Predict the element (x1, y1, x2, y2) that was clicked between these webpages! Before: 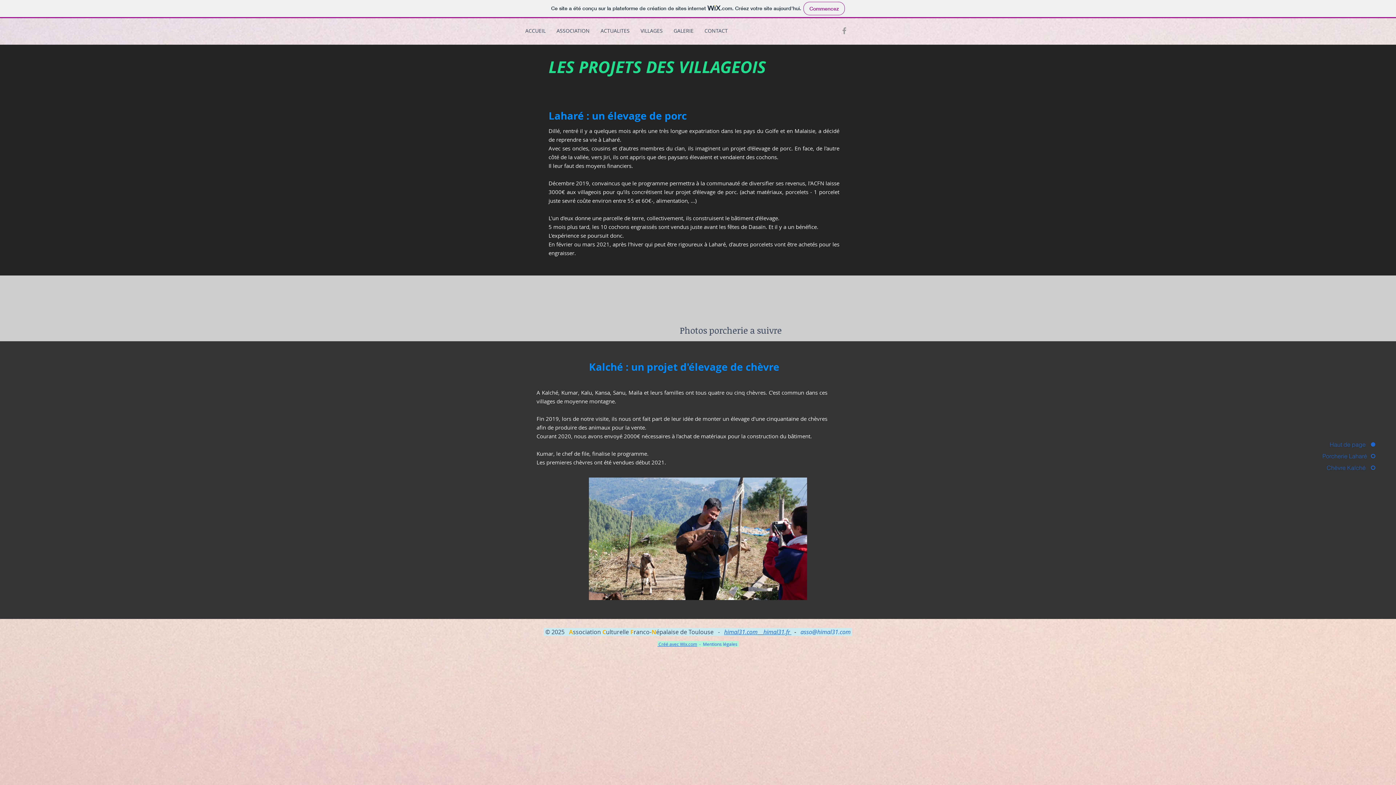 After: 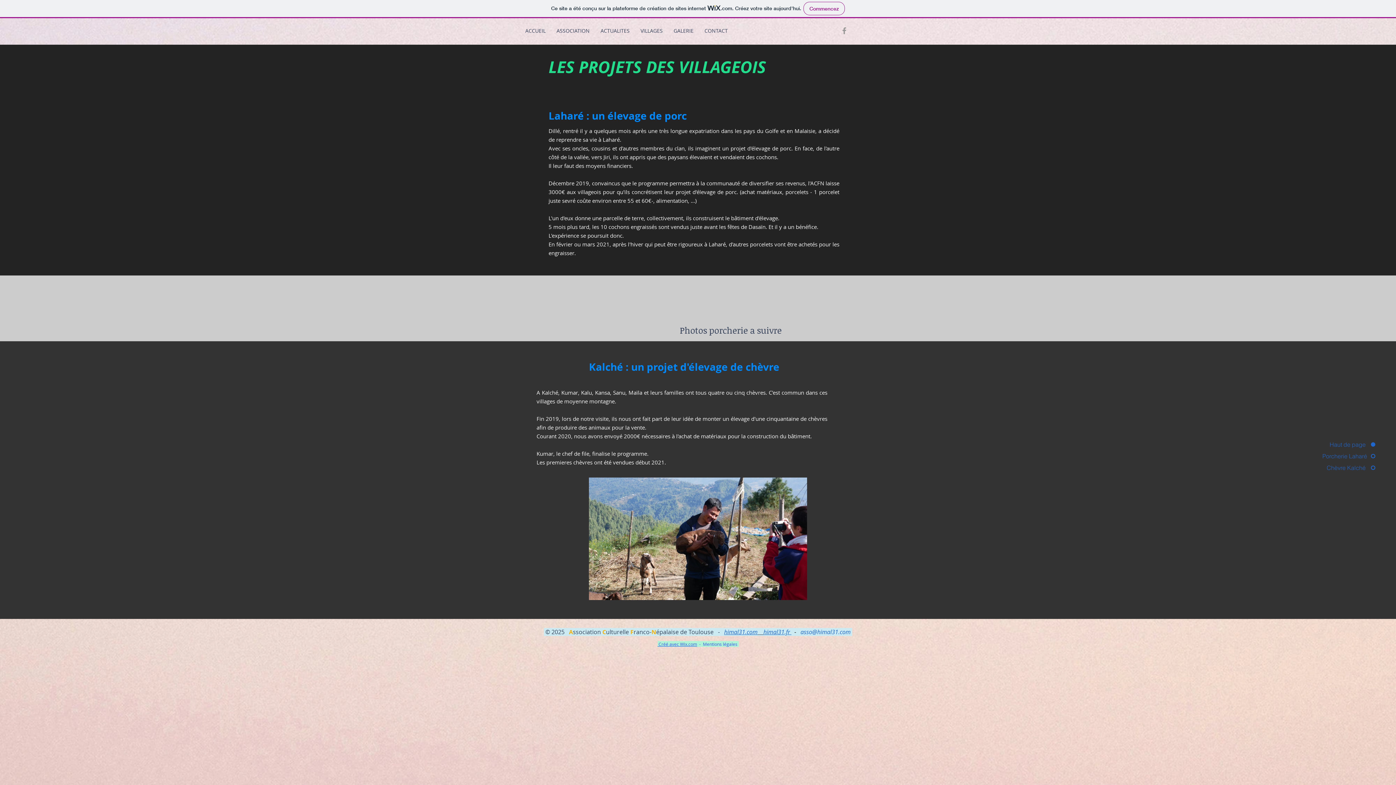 Action: label: Haut de page bbox: (1321, 440, 1375, 448)